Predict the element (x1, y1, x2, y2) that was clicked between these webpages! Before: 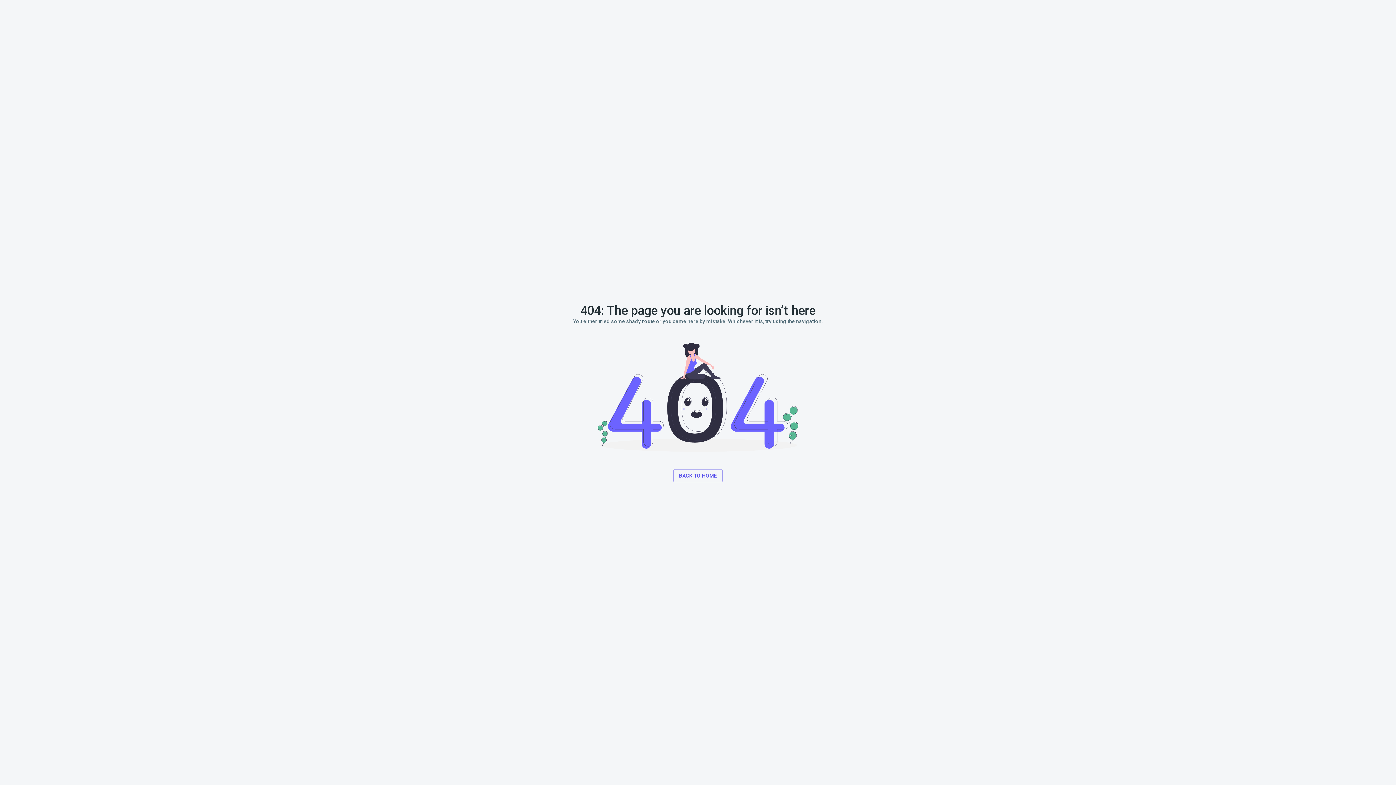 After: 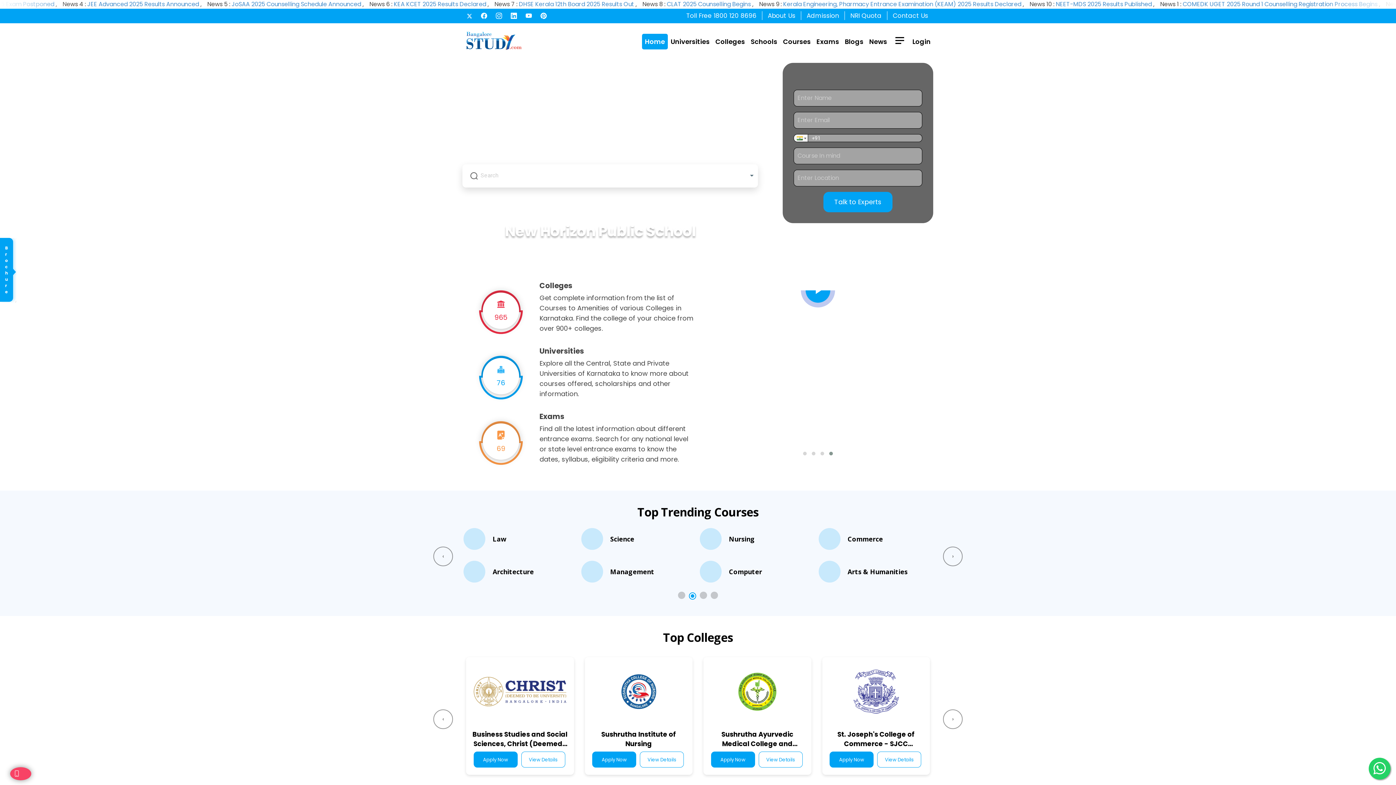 Action: bbox: (673, 469, 723, 482) label: BACK TO HOME